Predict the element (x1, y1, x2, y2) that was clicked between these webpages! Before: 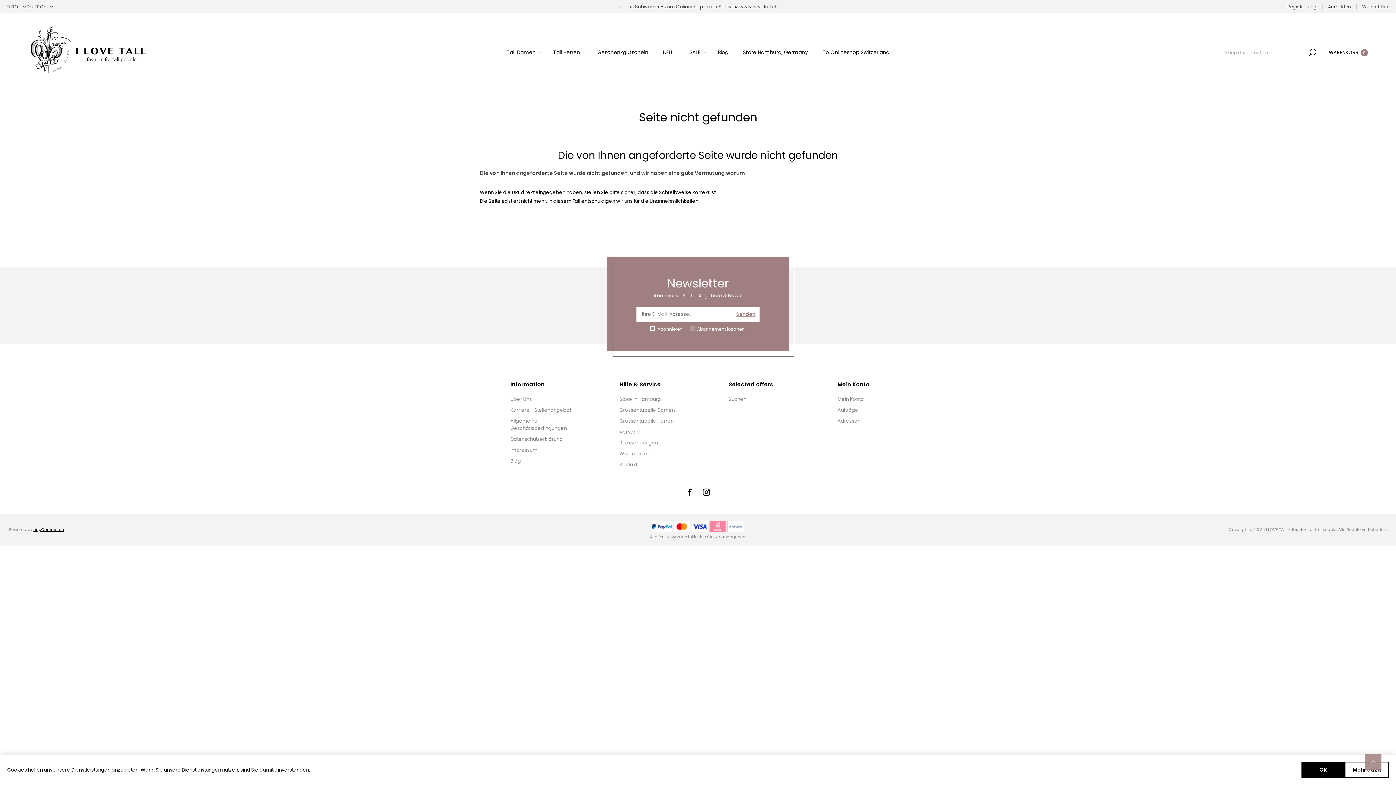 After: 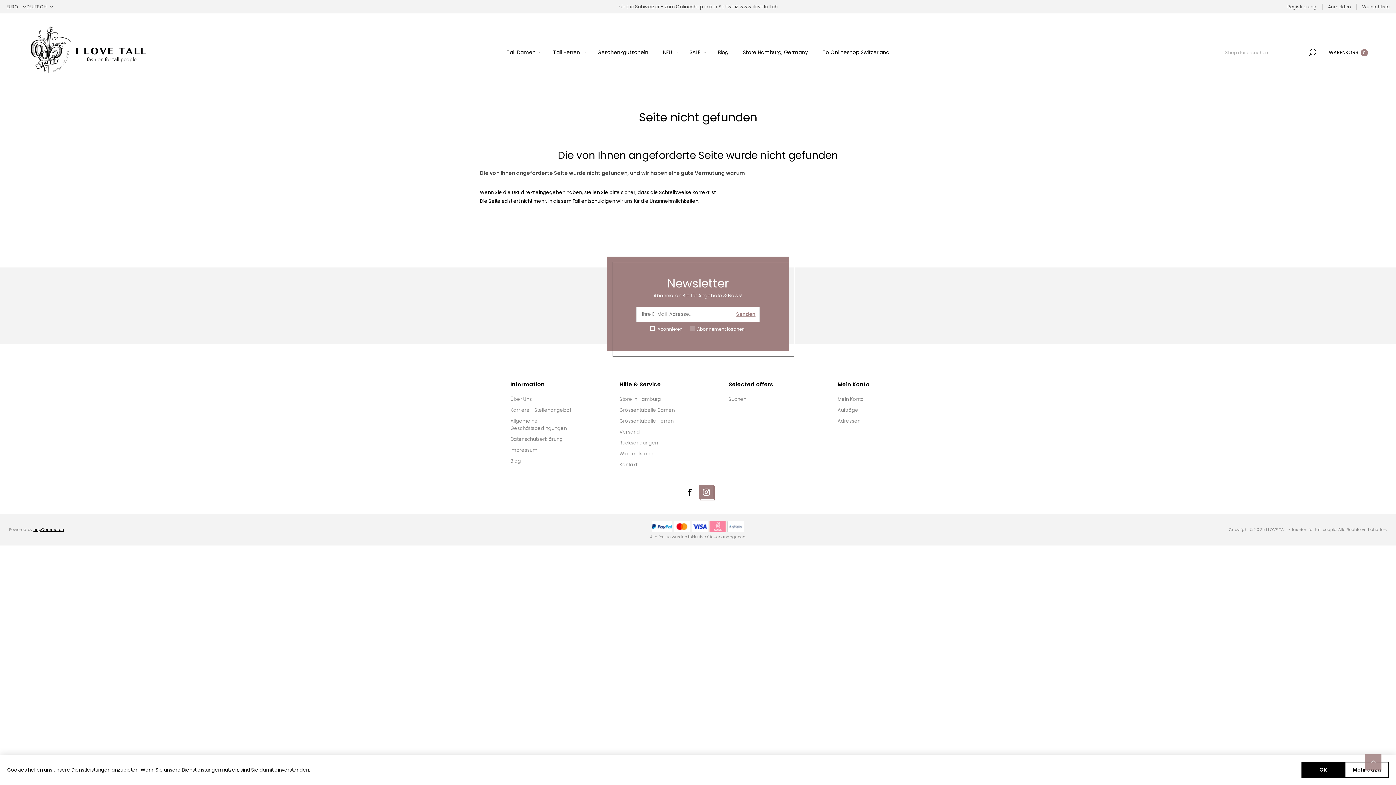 Action: label: Instagram bbox: (699, 484, 713, 499)